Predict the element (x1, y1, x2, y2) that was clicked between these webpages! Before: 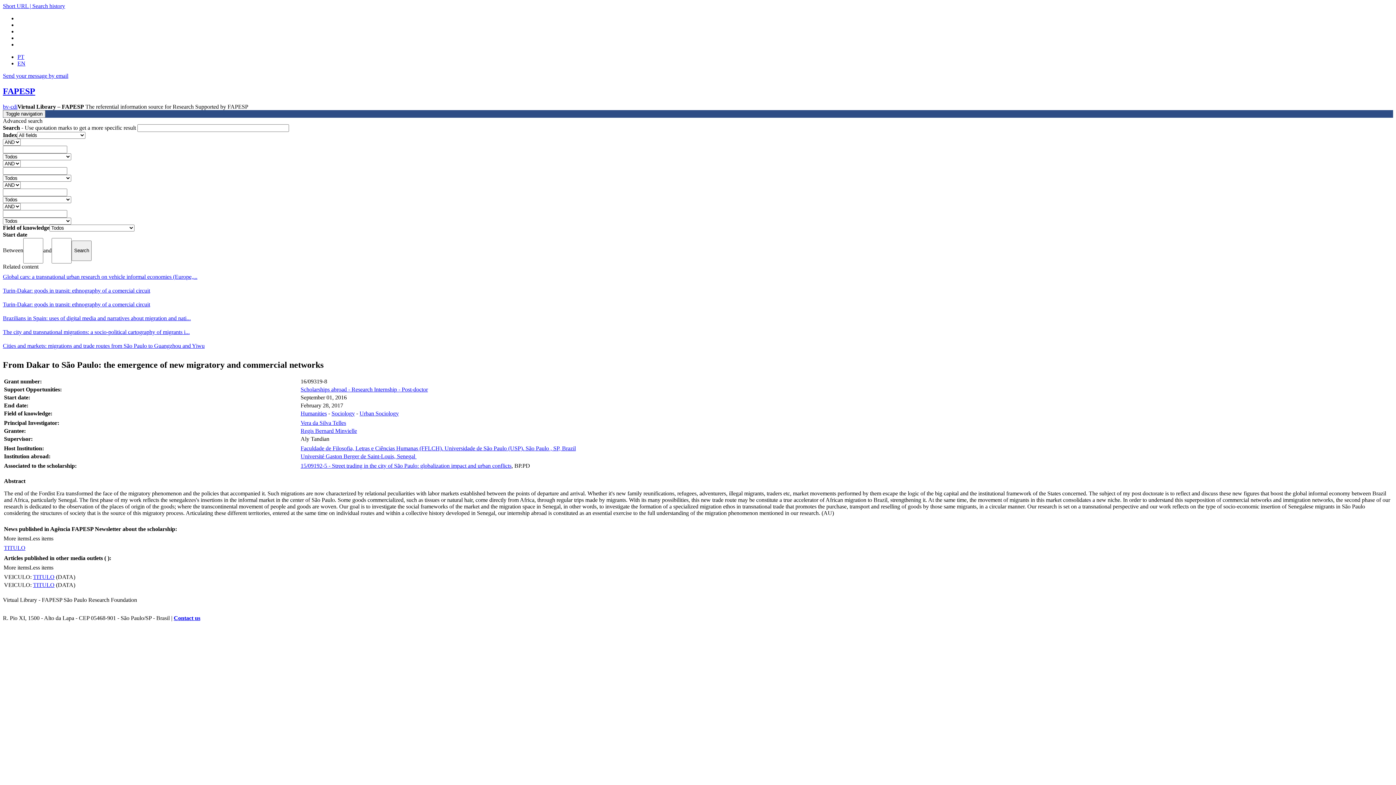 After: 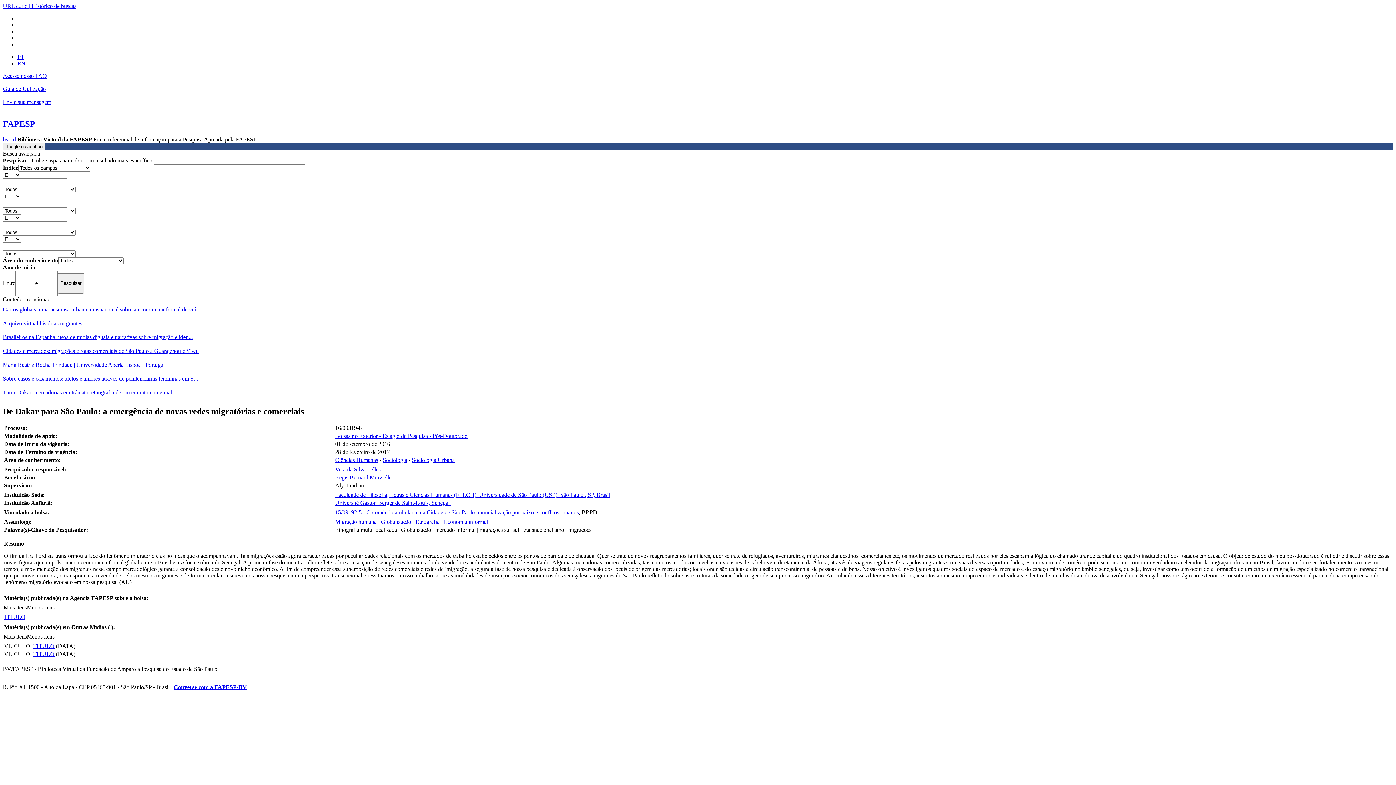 Action: label: PT bbox: (17, 53, 24, 60)